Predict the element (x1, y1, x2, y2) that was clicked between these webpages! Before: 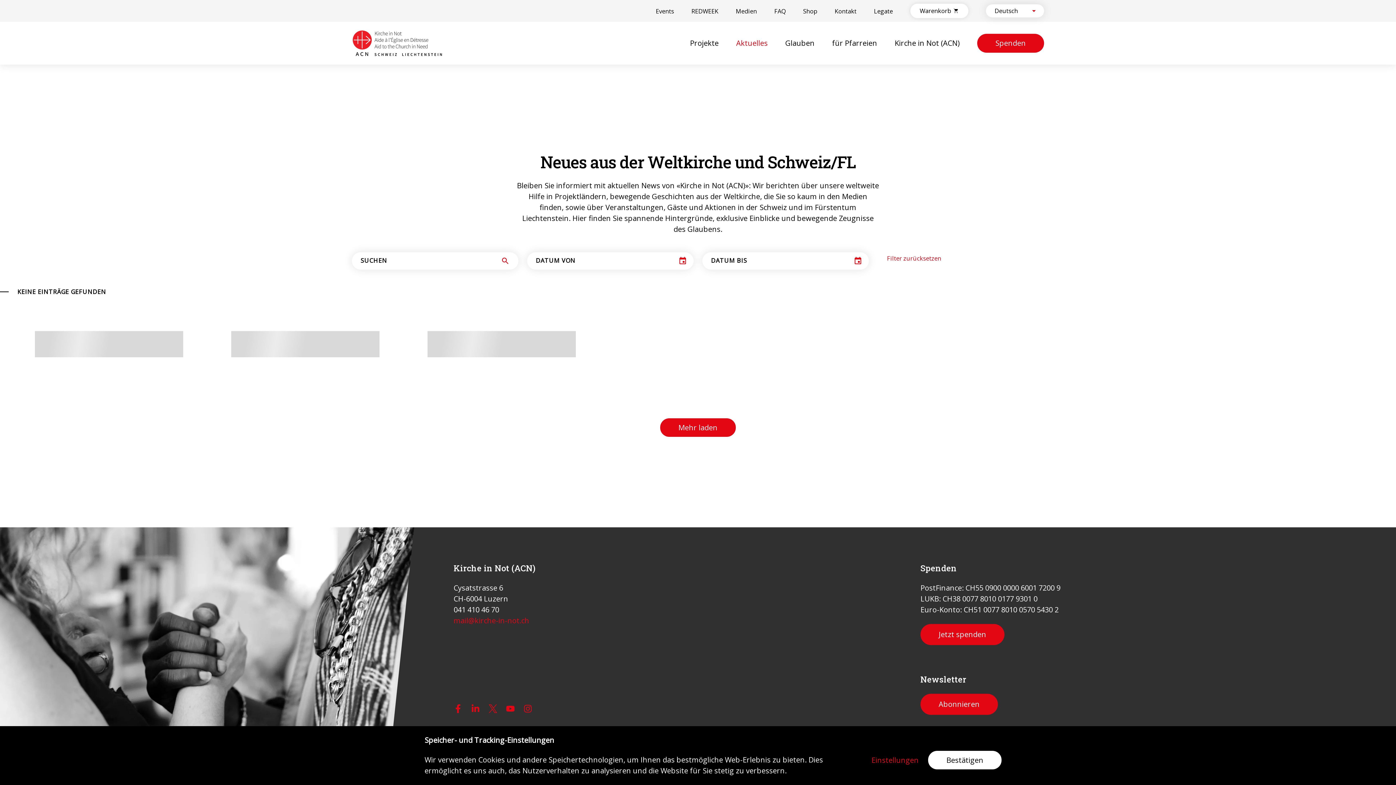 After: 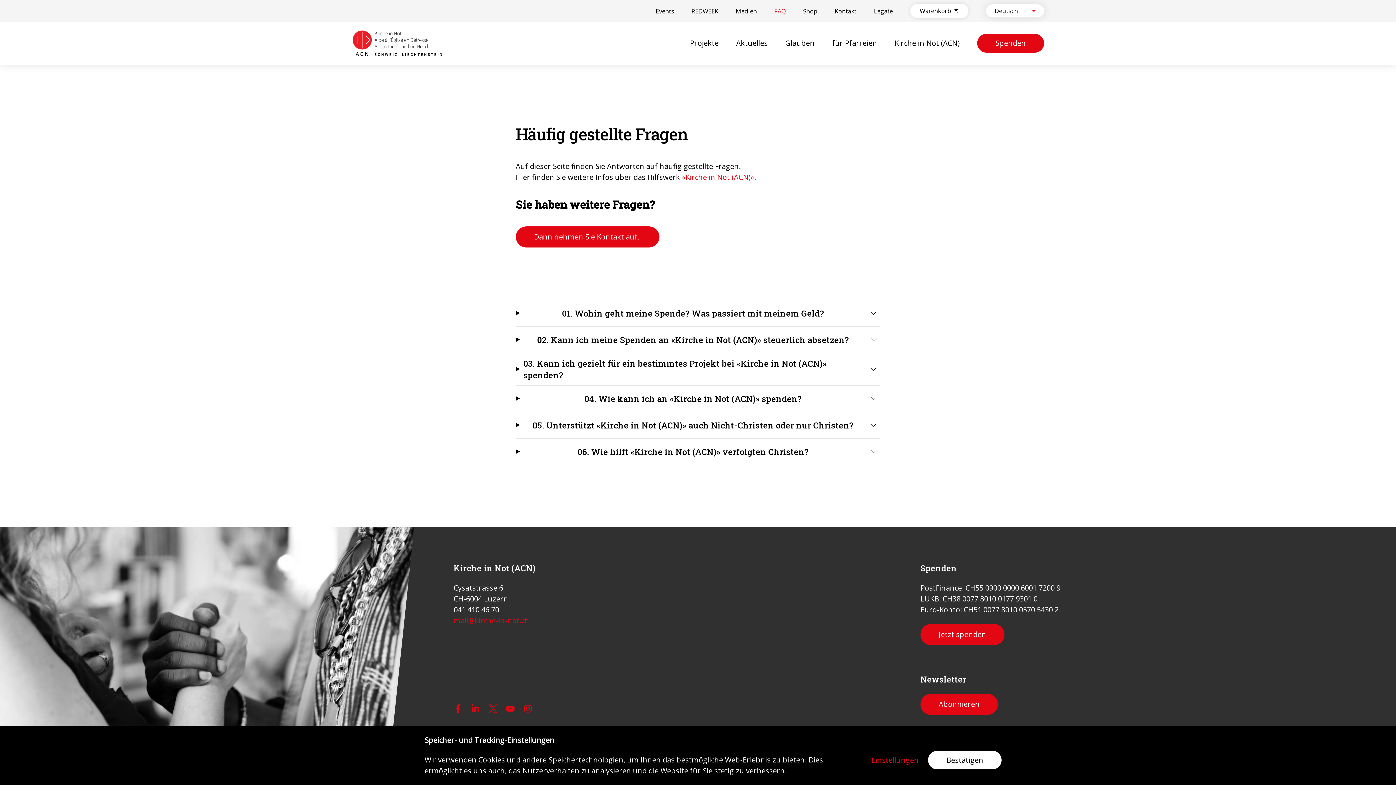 Action: label: FAQ bbox: (774, 5, 785, 15)